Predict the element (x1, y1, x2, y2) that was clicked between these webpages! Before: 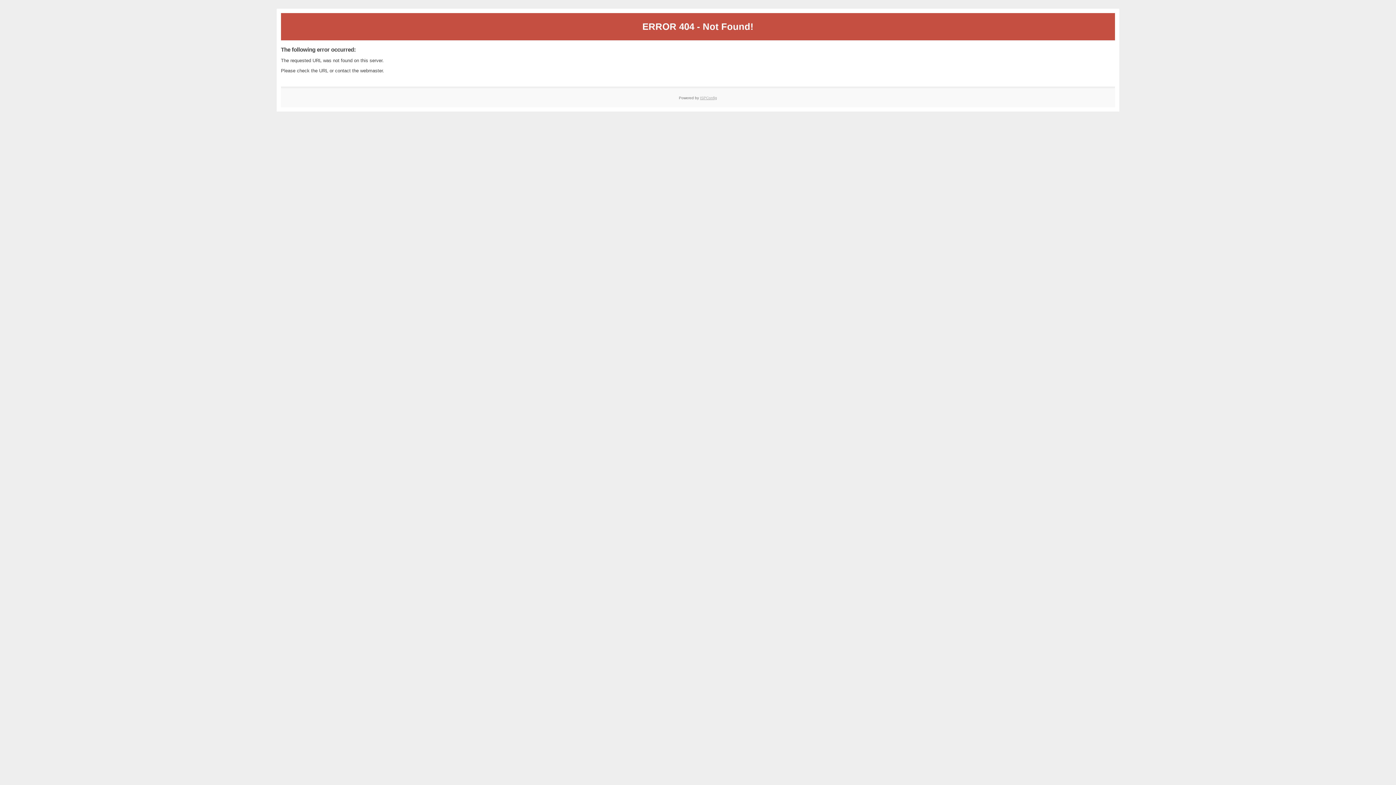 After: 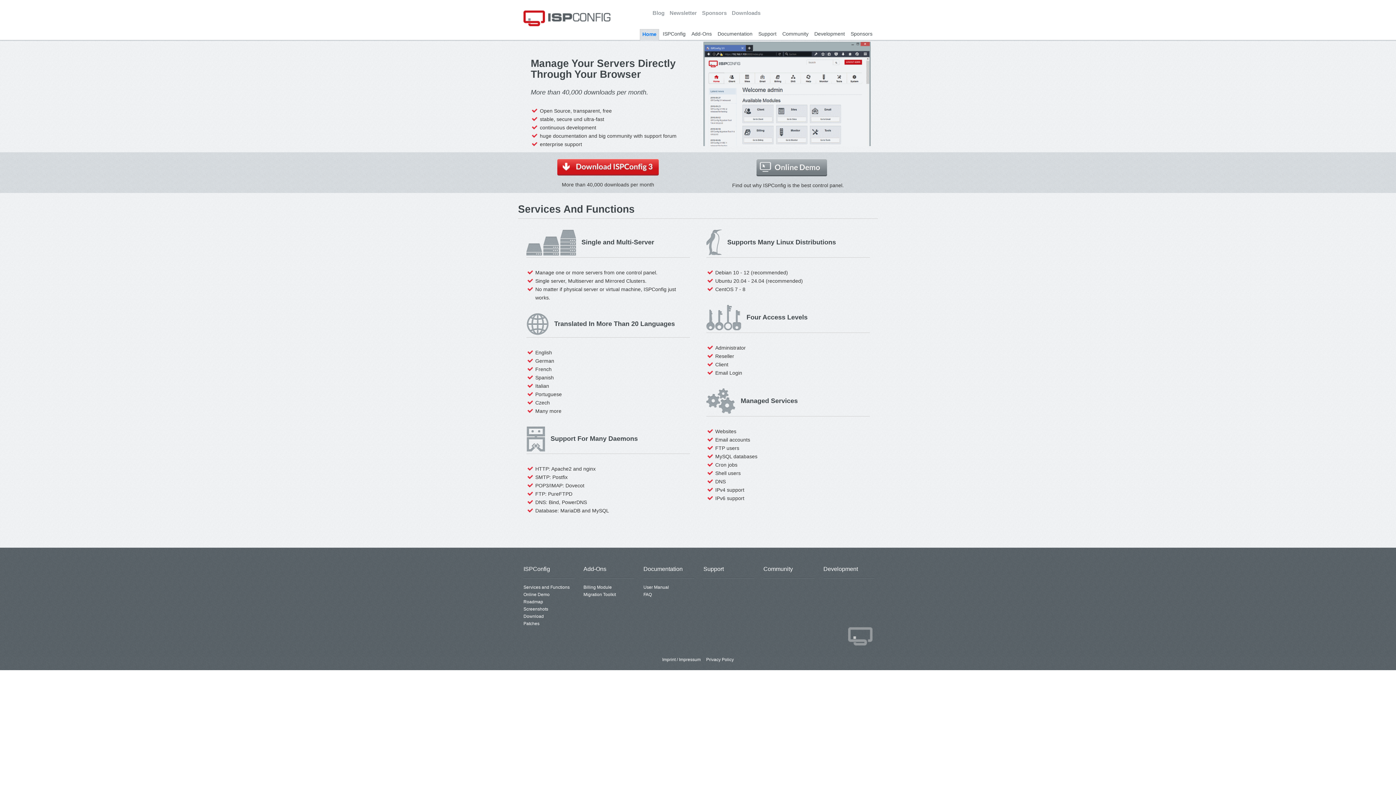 Action: bbox: (700, 95, 717, 99) label: ISPConfig